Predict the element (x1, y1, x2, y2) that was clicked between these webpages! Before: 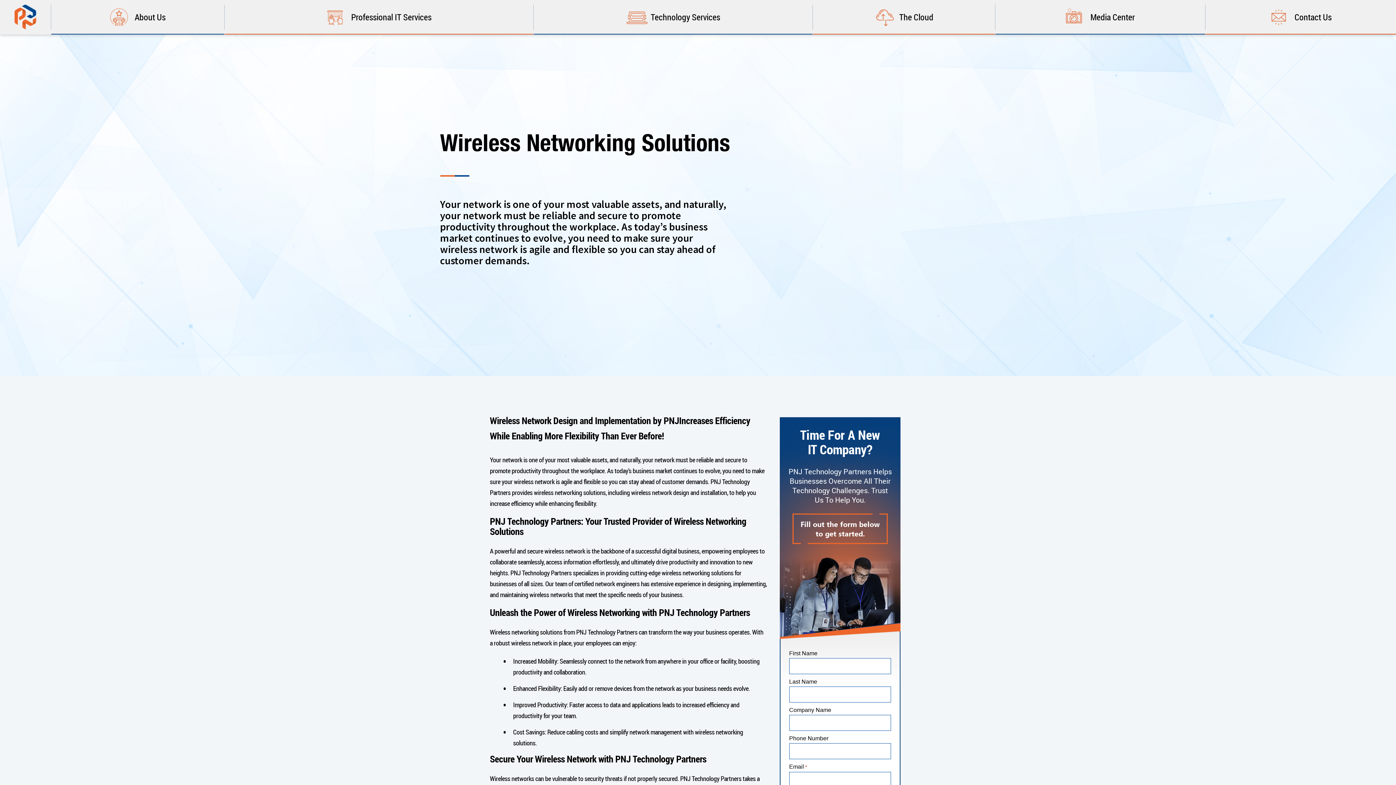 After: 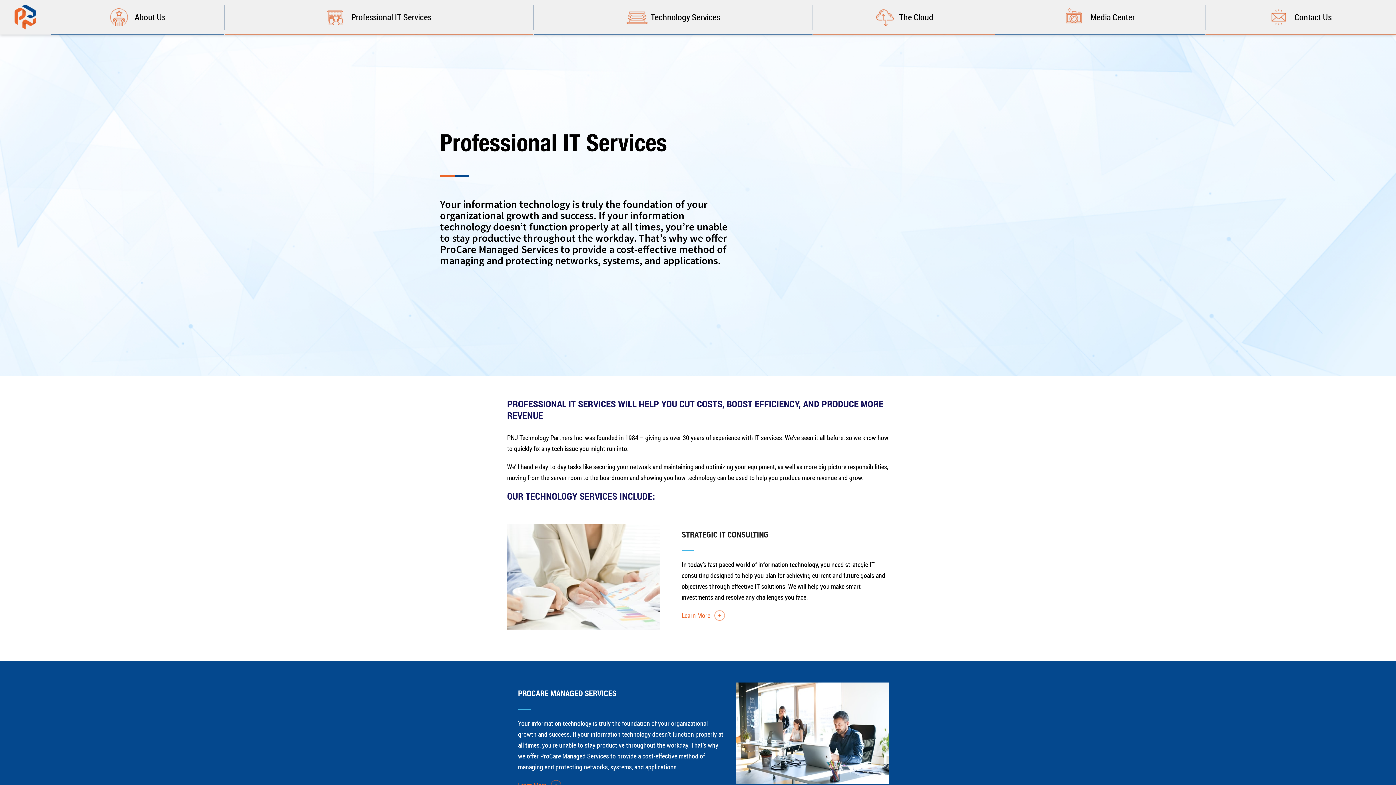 Action: label: Professional IT Services bbox: (326, 11, 431, 22)